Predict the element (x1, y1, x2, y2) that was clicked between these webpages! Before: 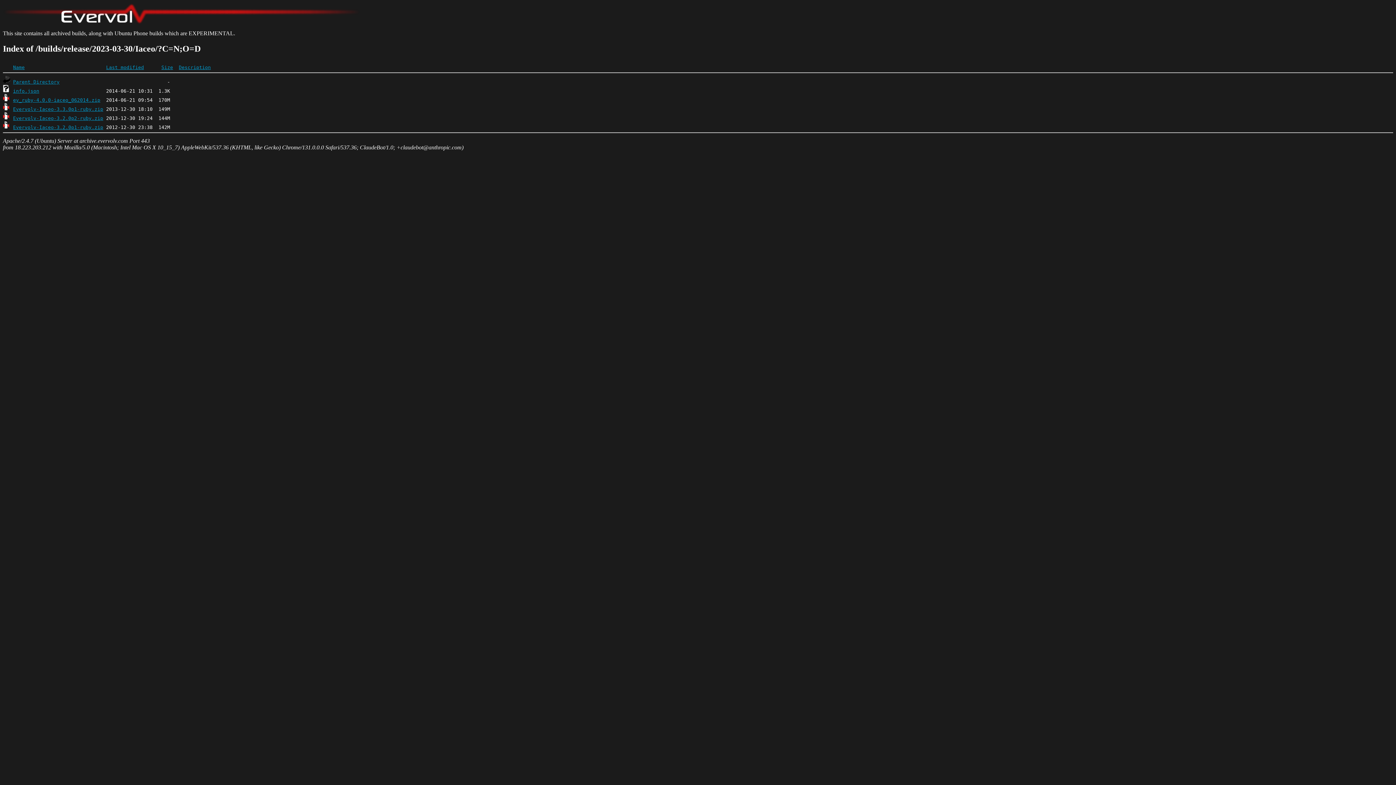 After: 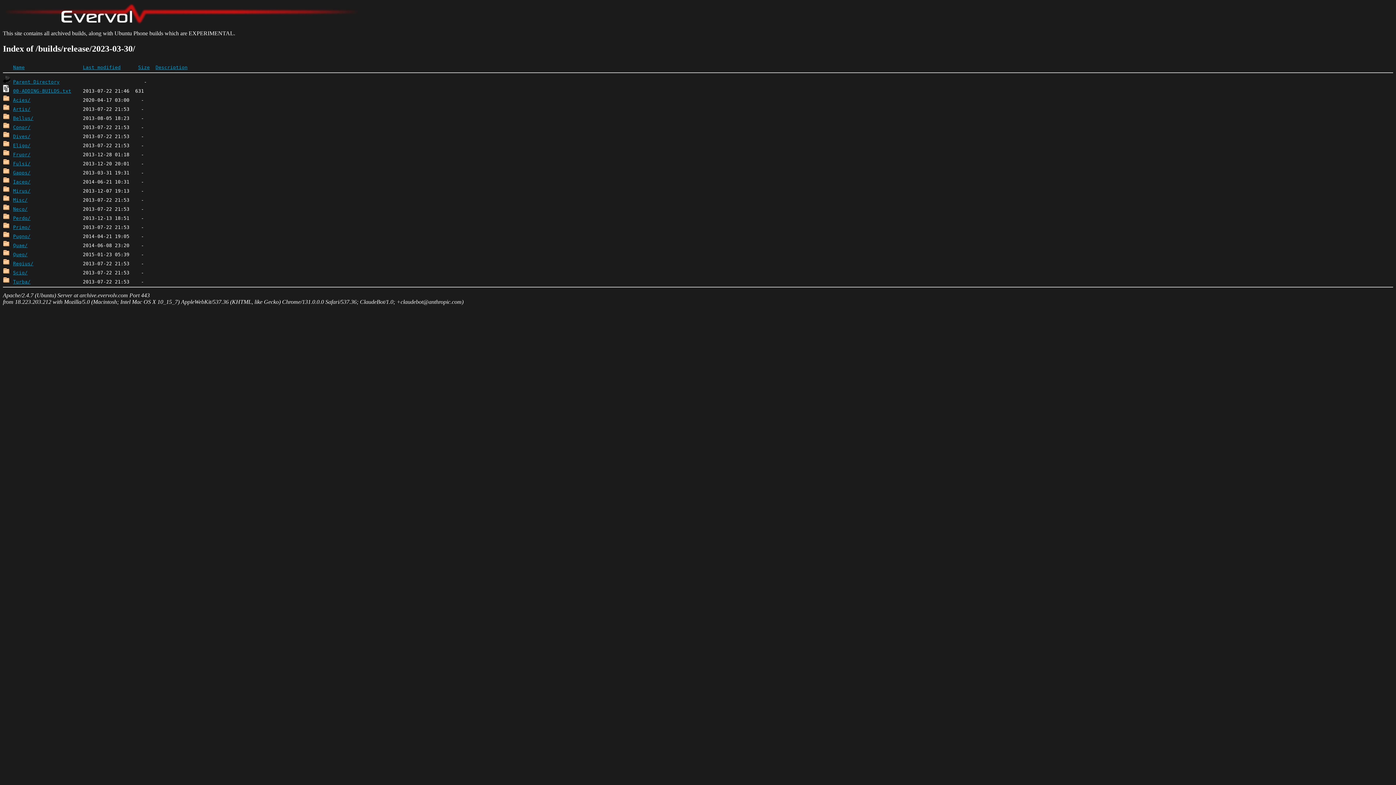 Action: label: Parent Directory bbox: (13, 79, 59, 84)